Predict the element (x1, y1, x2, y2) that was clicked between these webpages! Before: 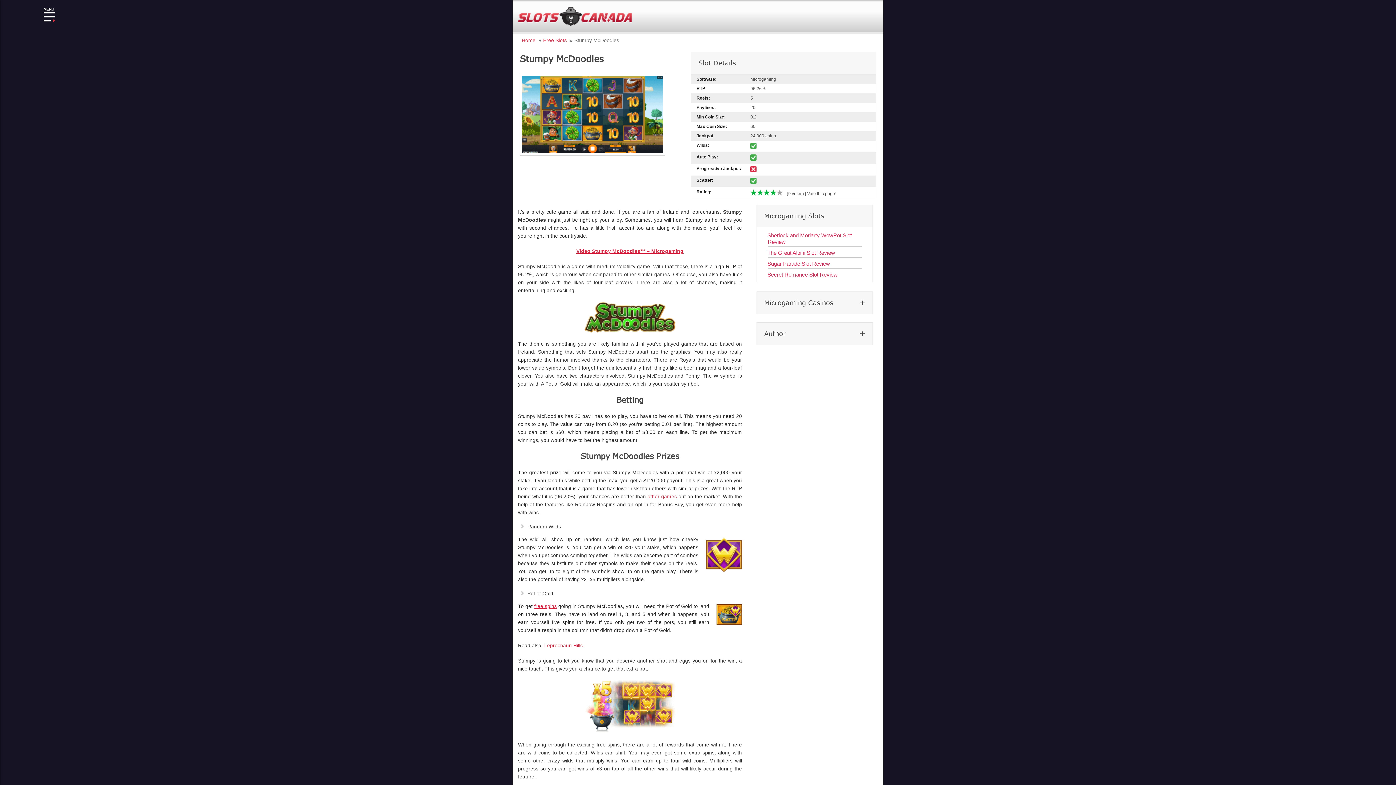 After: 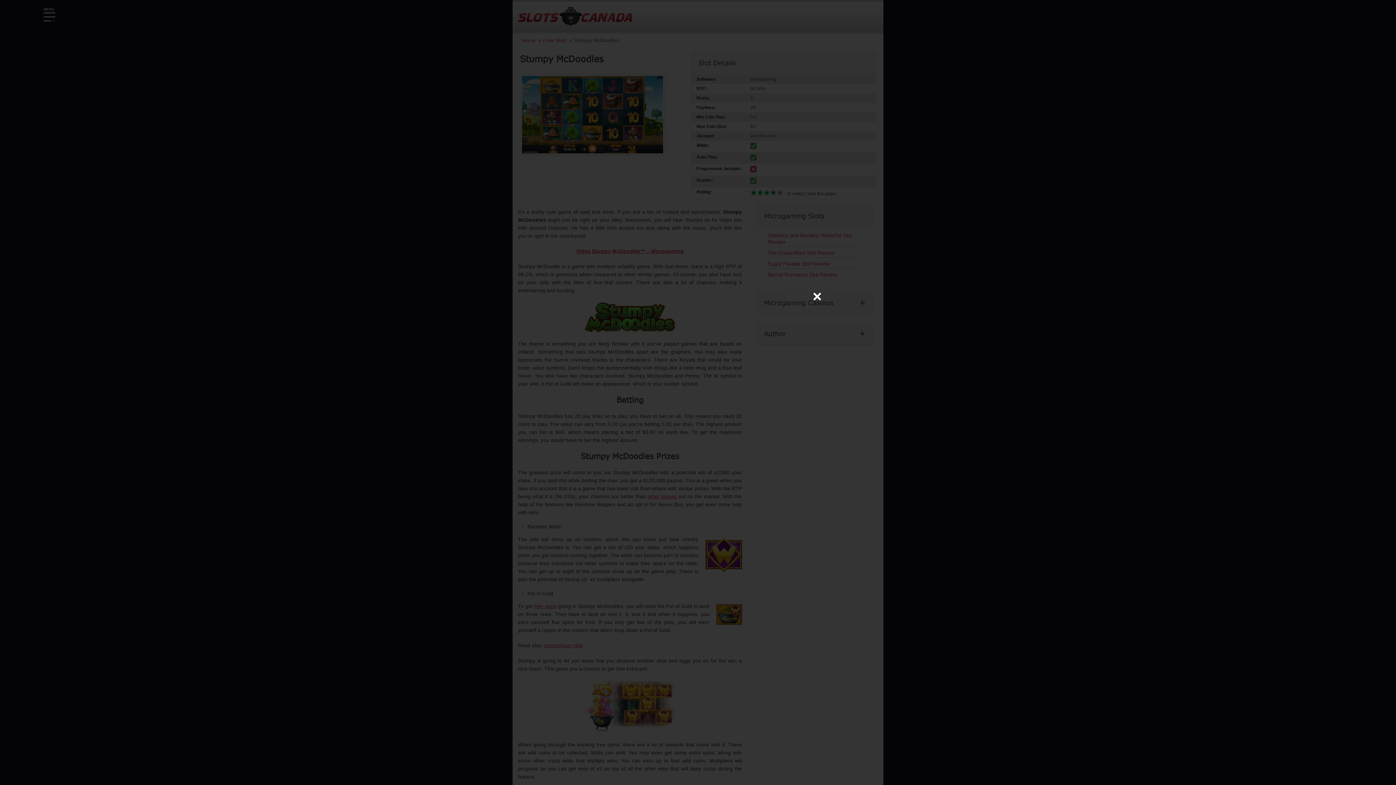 Action: label: Video Stumpy McDoodles™ – Microgaming bbox: (576, 248, 683, 254)